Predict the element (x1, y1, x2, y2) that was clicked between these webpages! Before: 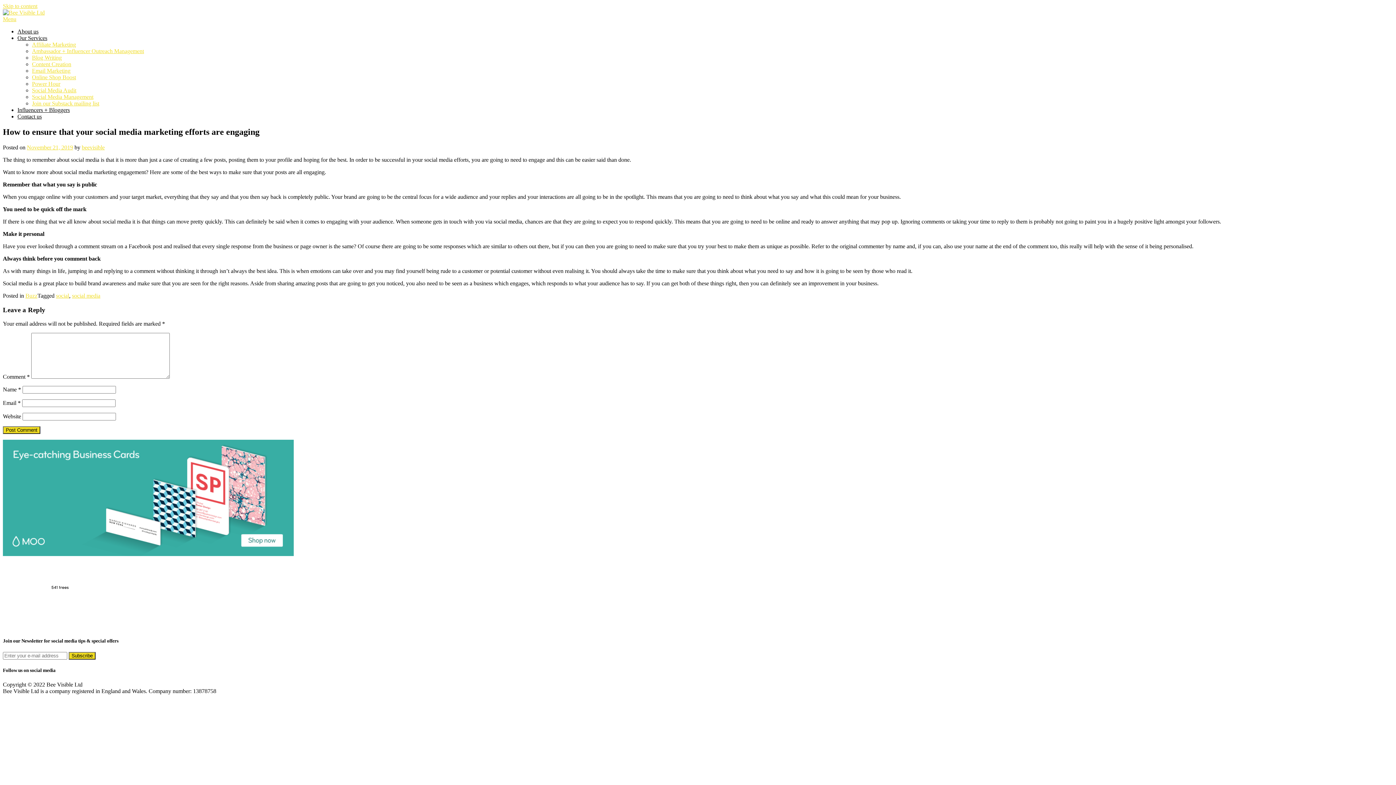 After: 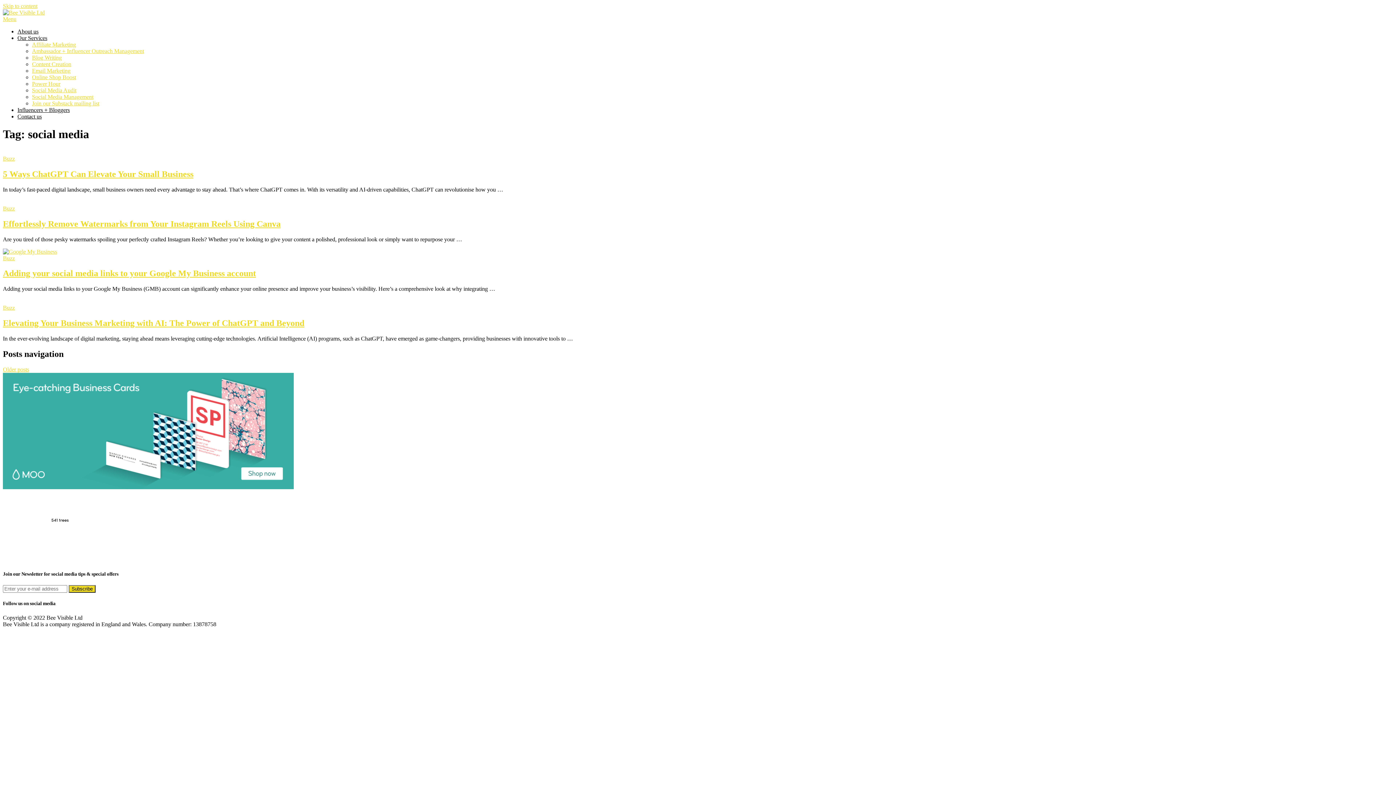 Action: bbox: (72, 292, 100, 298) label: social media